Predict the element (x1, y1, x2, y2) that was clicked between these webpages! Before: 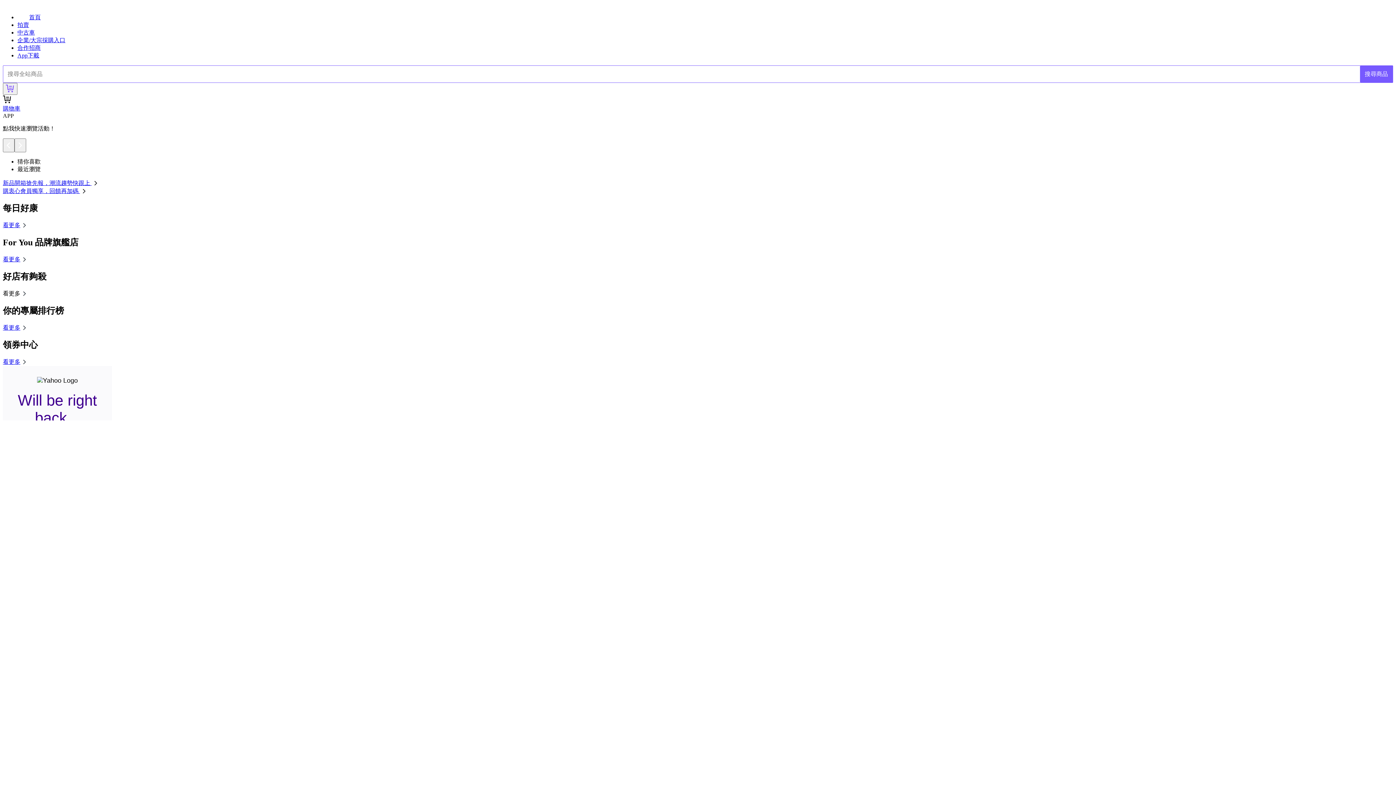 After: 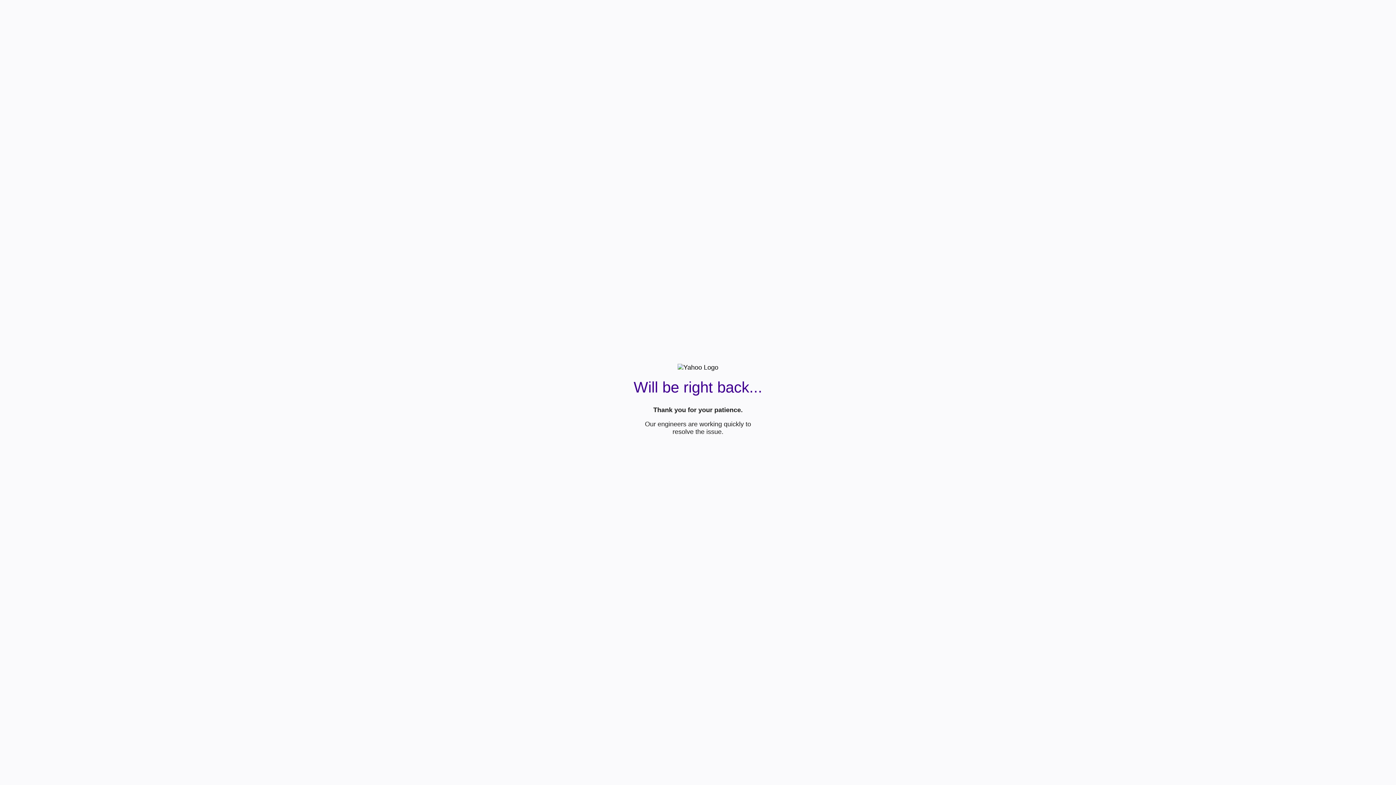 Action: label: 搜尋商品 bbox: (1360, 65, 1393, 82)